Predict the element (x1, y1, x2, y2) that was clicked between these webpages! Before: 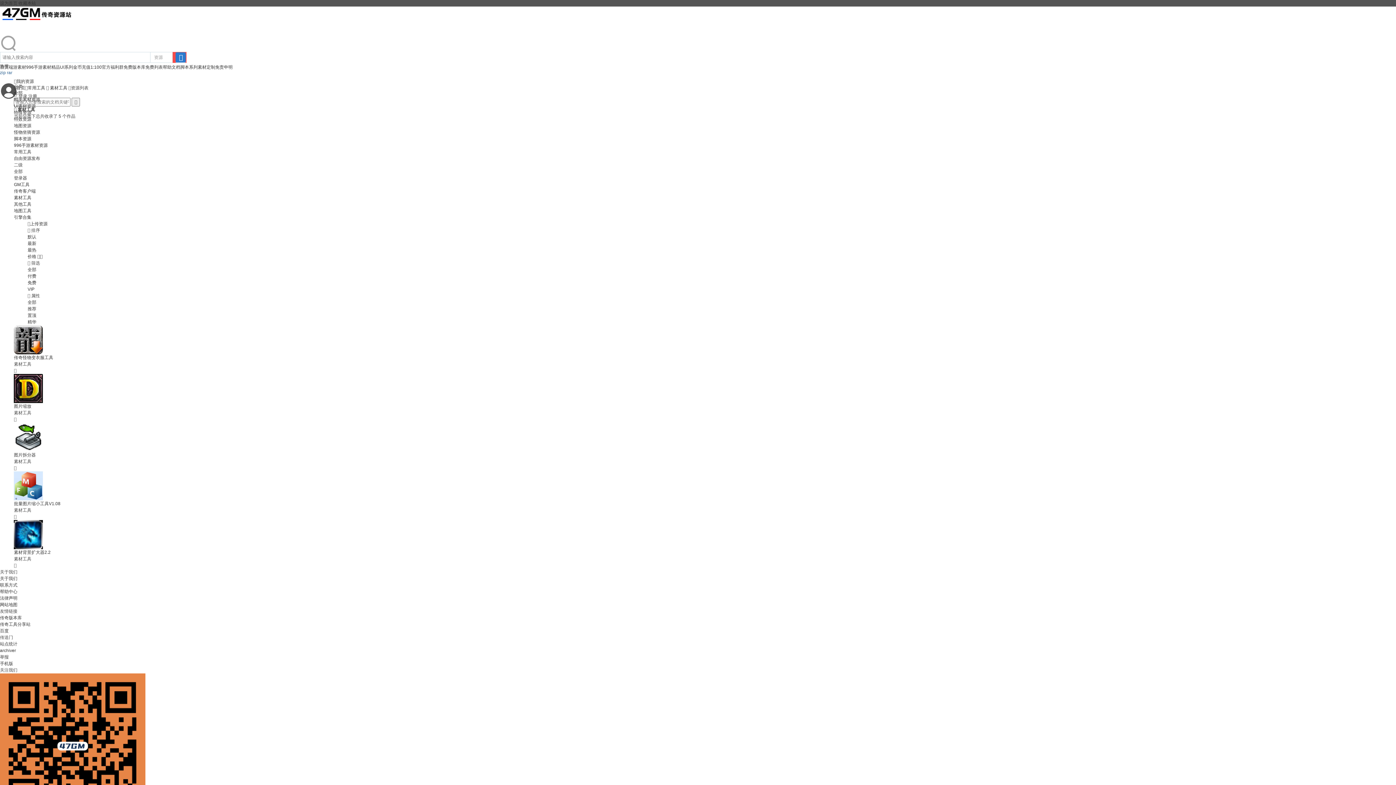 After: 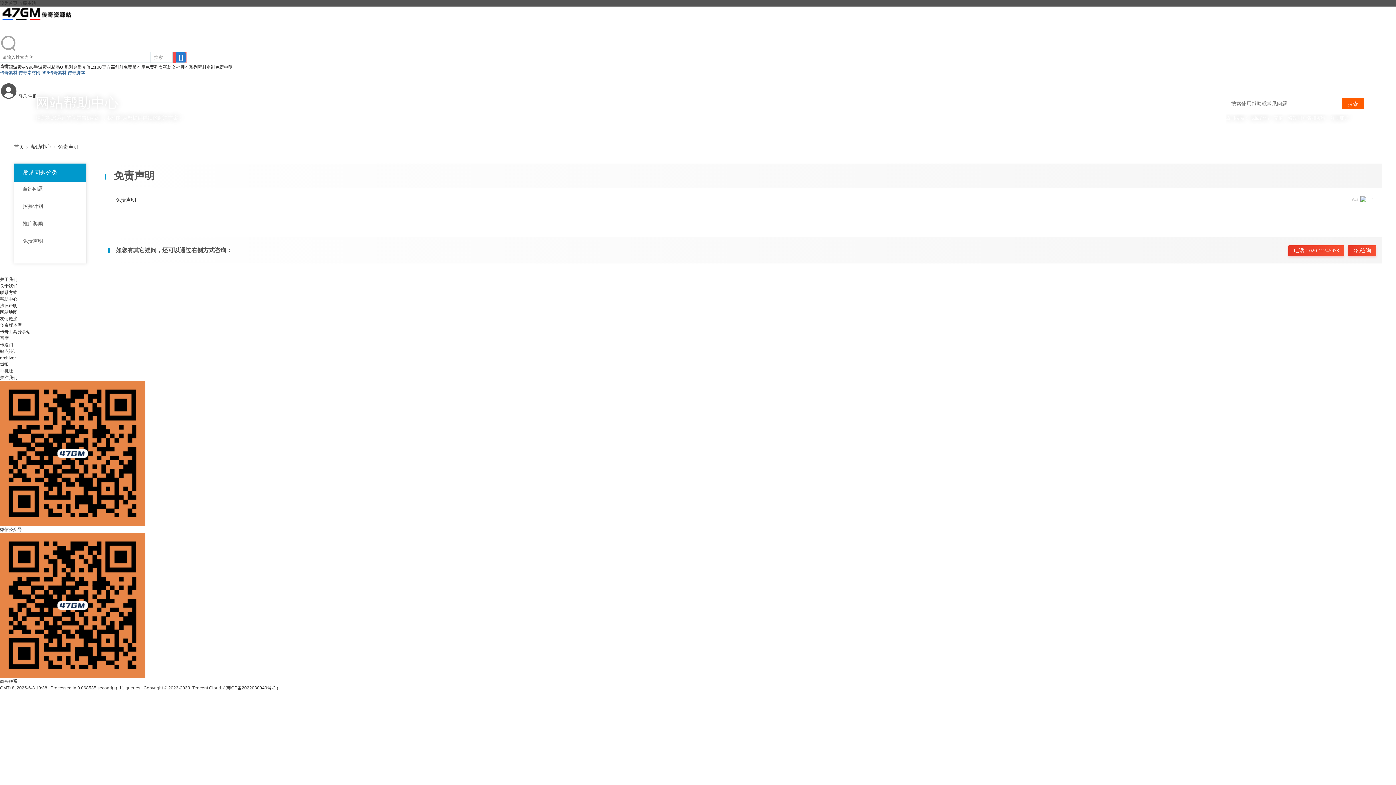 Action: bbox: (215, 64, 232, 69) label: 免责申明